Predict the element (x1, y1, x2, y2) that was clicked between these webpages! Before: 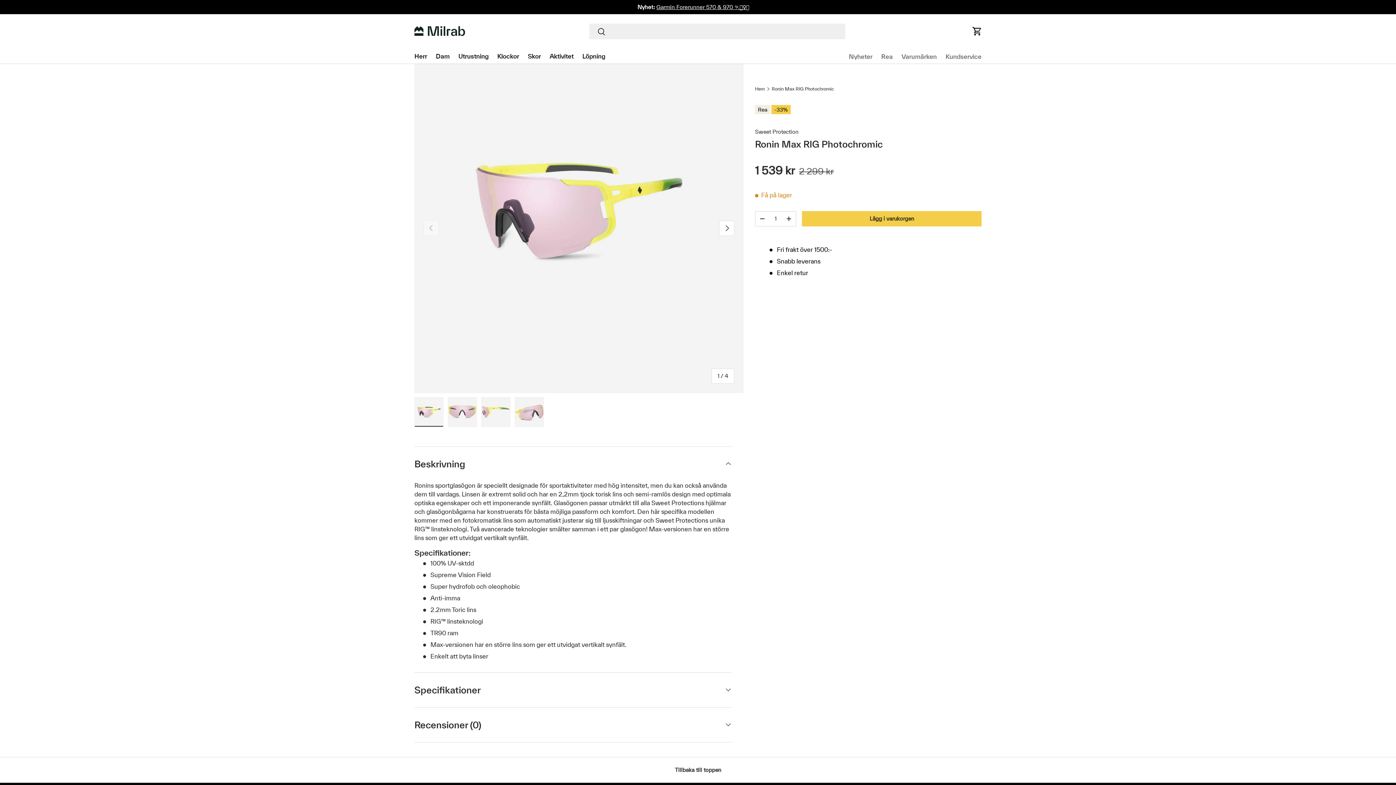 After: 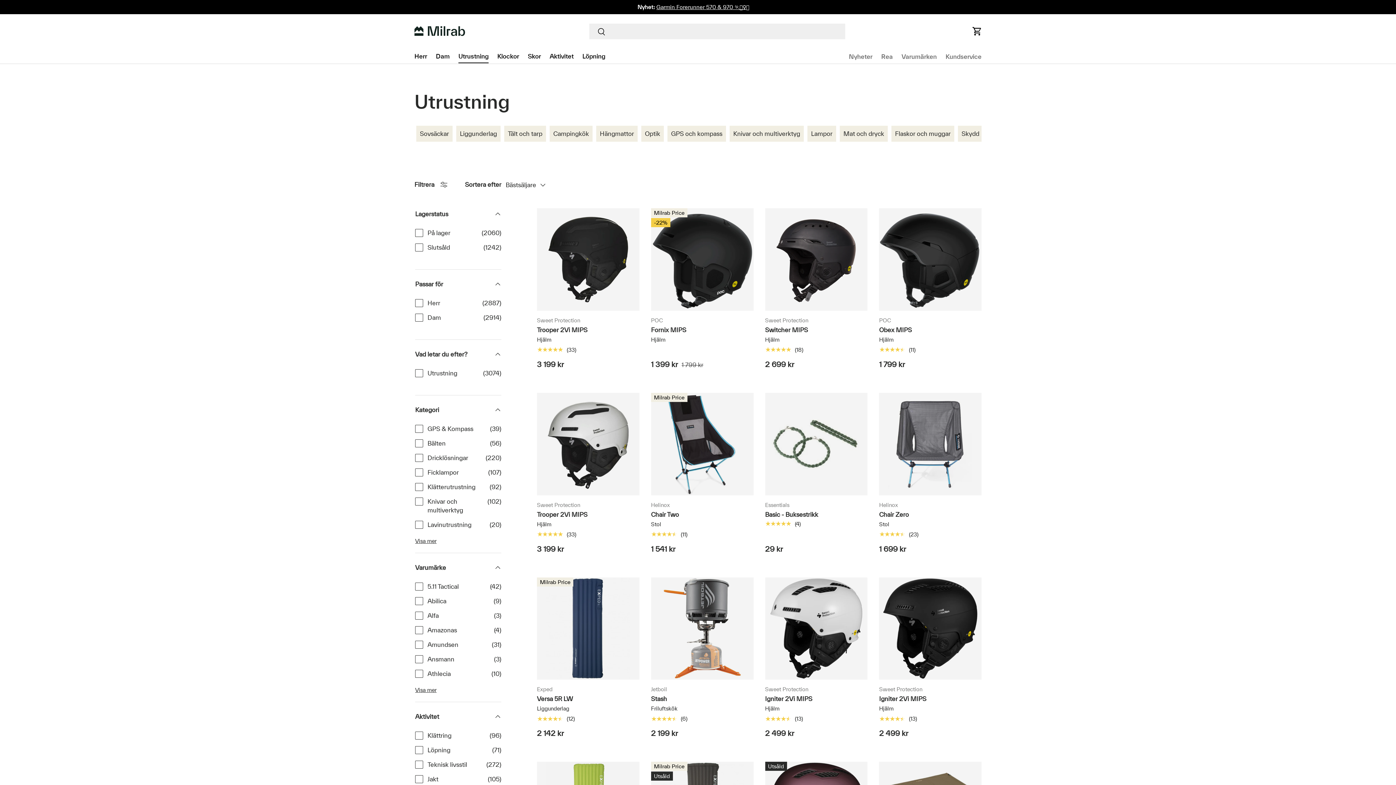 Action: label: Utrustning bbox: (458, 49, 488, 63)